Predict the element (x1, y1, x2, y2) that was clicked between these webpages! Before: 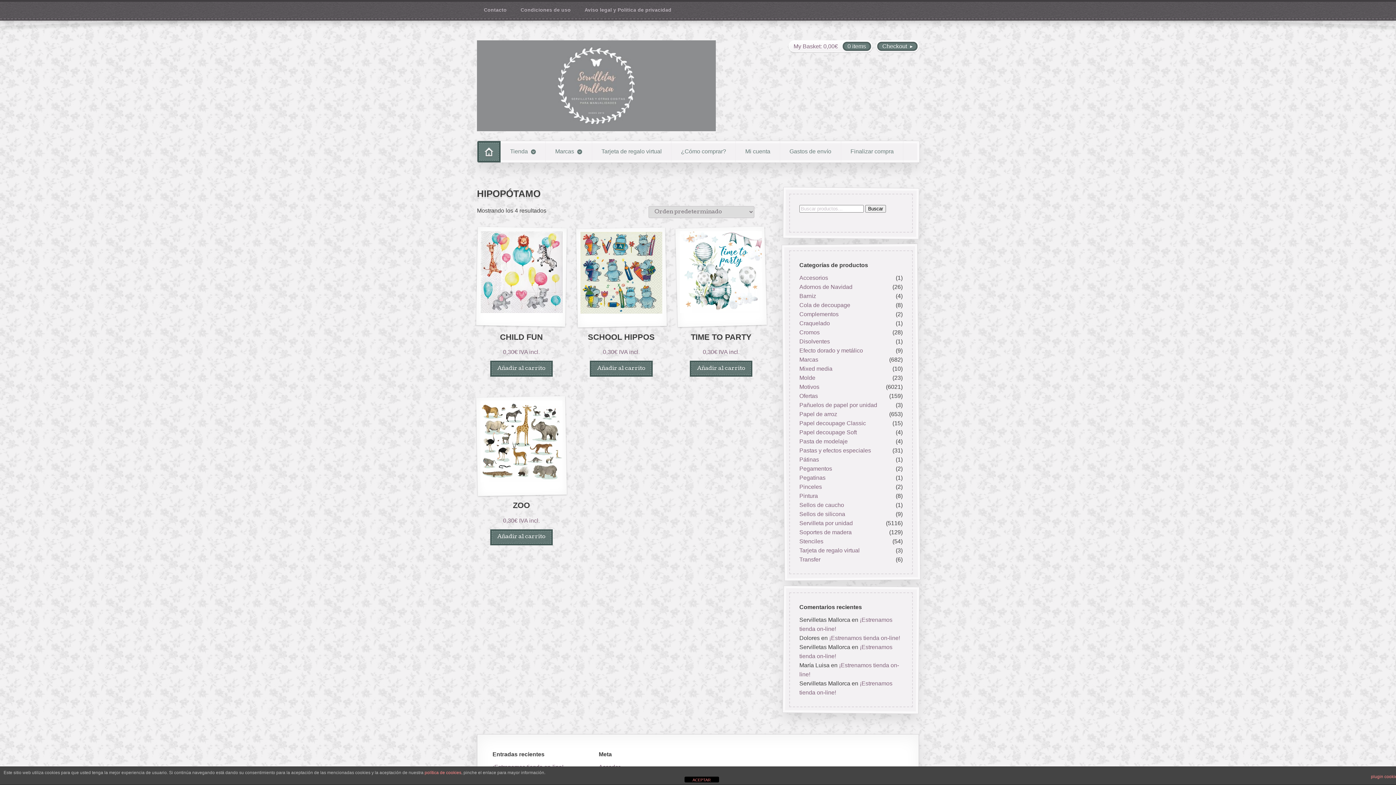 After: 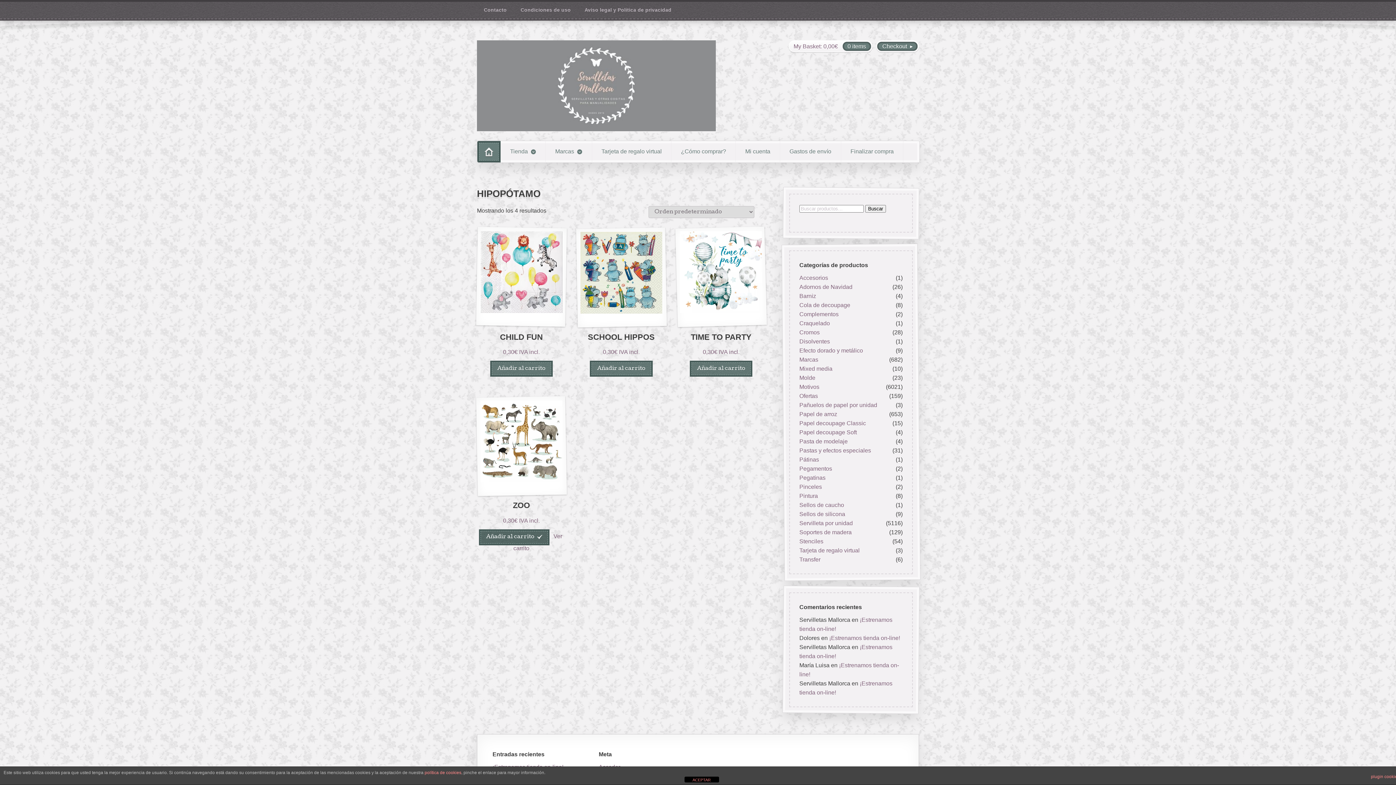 Action: label: Añadir al carrito: “ZOO” bbox: (491, 531, 551, 543)